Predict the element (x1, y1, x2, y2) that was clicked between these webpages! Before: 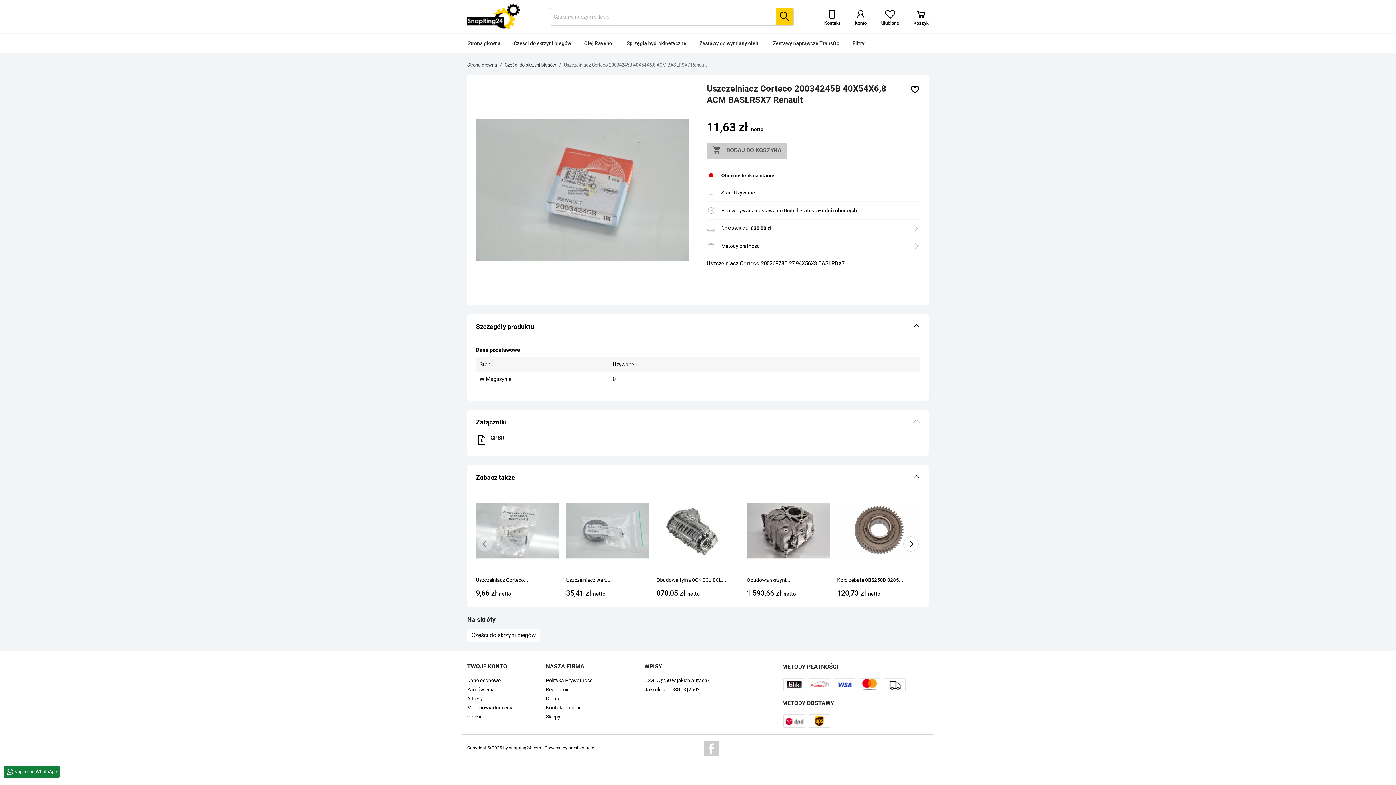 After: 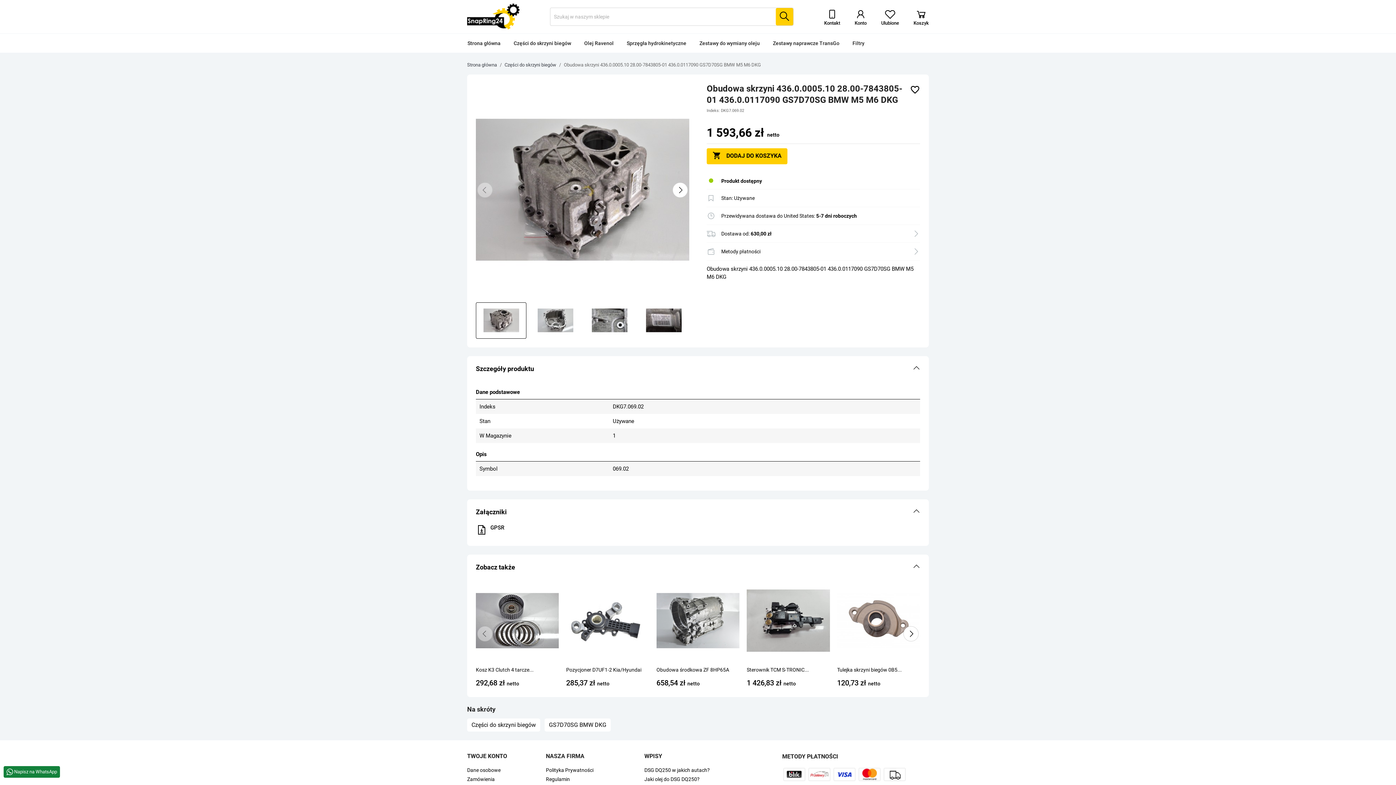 Action: bbox: (746, 489, 830, 572)